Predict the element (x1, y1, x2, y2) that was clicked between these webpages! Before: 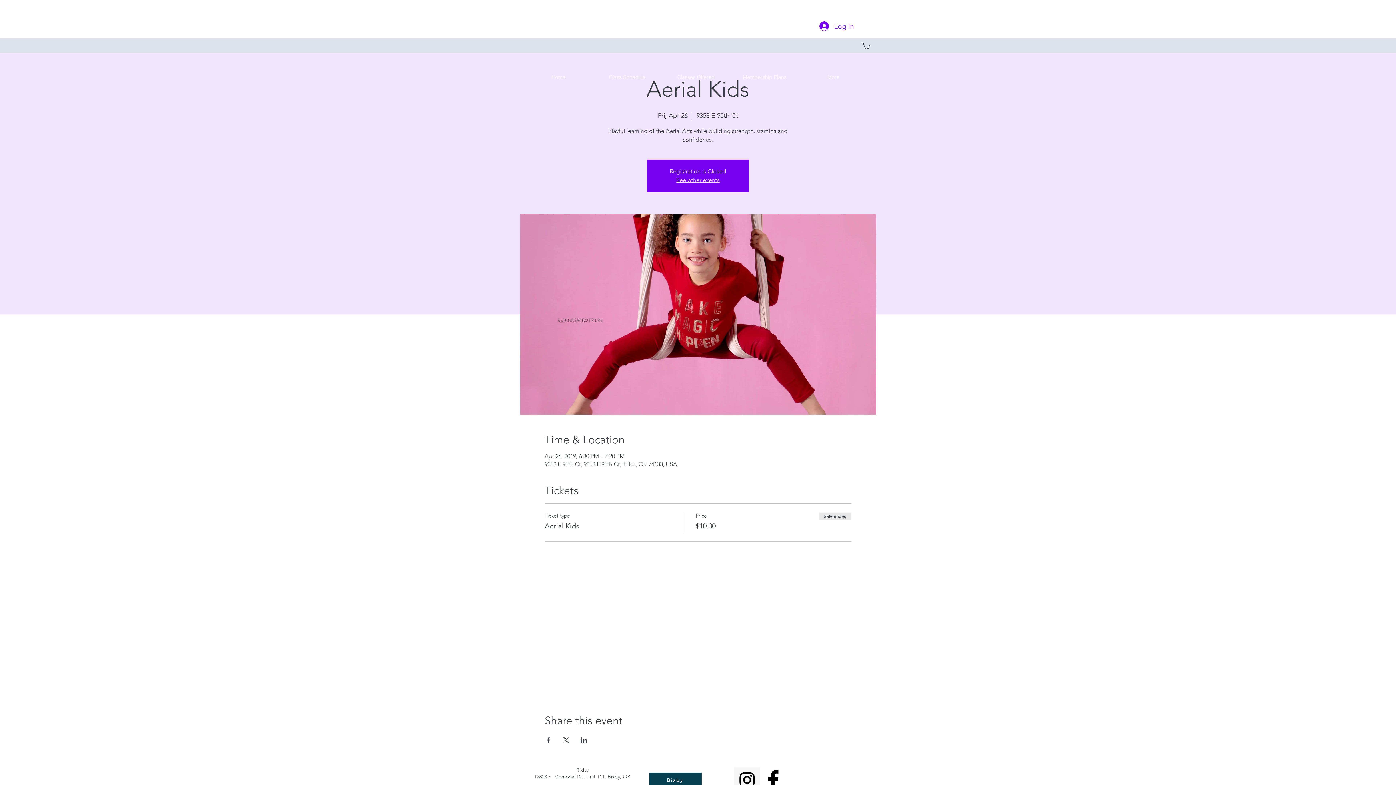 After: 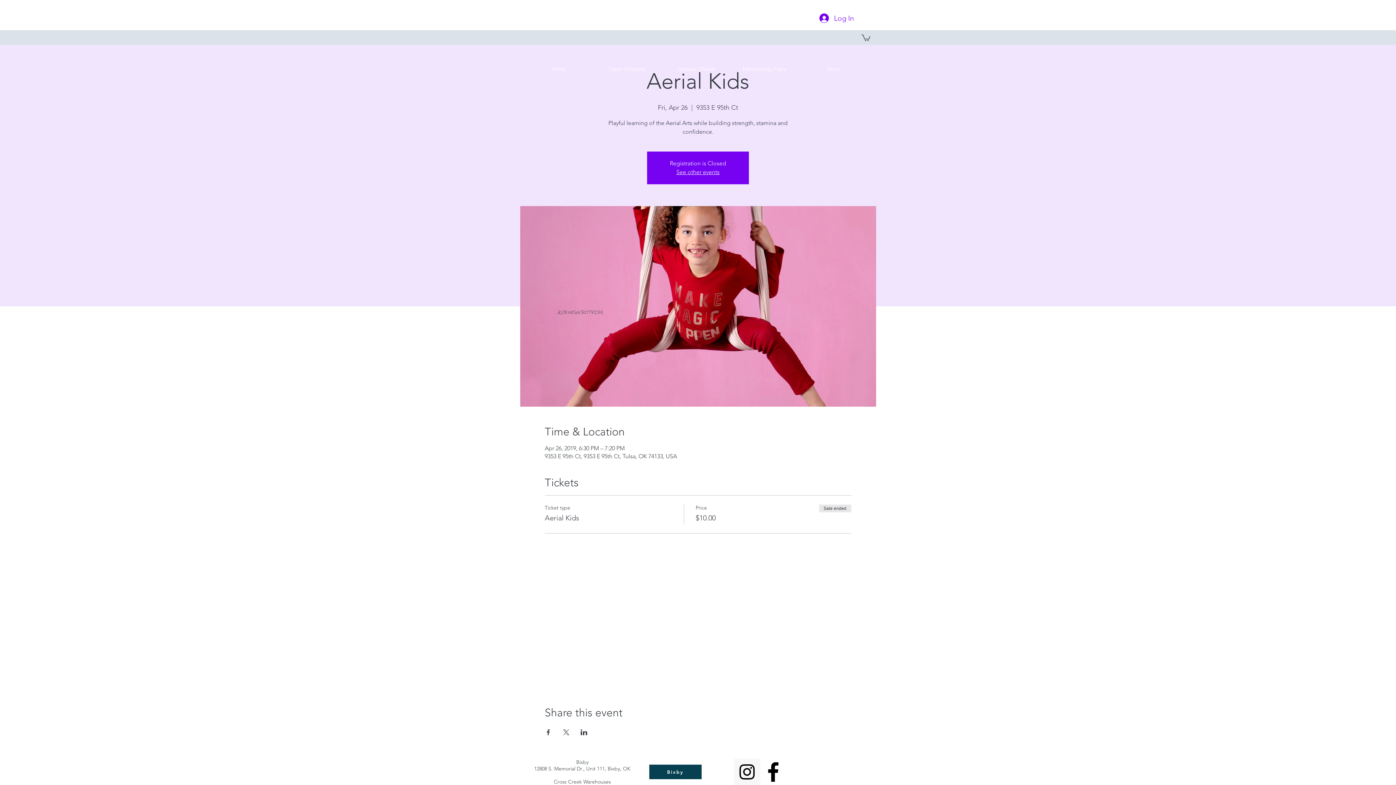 Action: bbox: (734, 767, 760, 793) label: Instagram Social Icon